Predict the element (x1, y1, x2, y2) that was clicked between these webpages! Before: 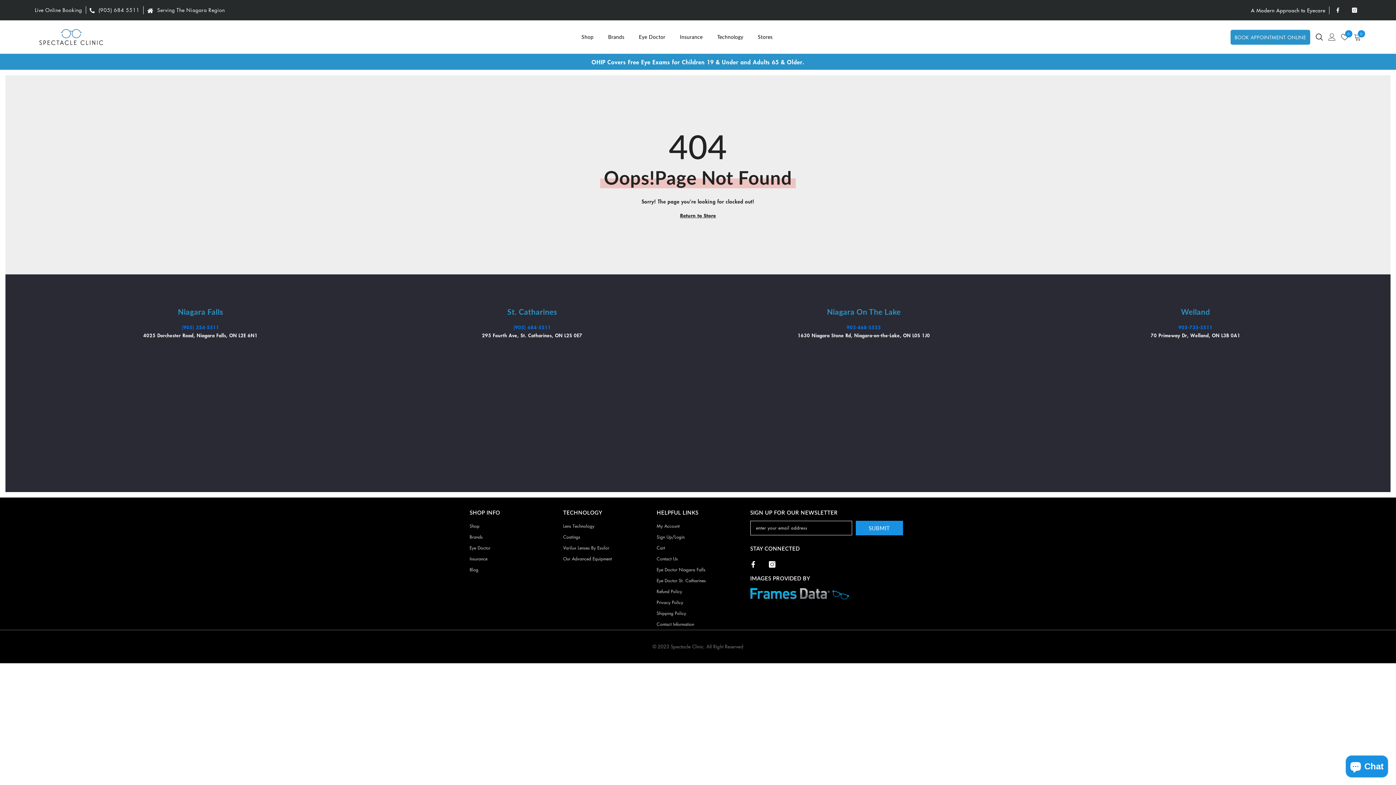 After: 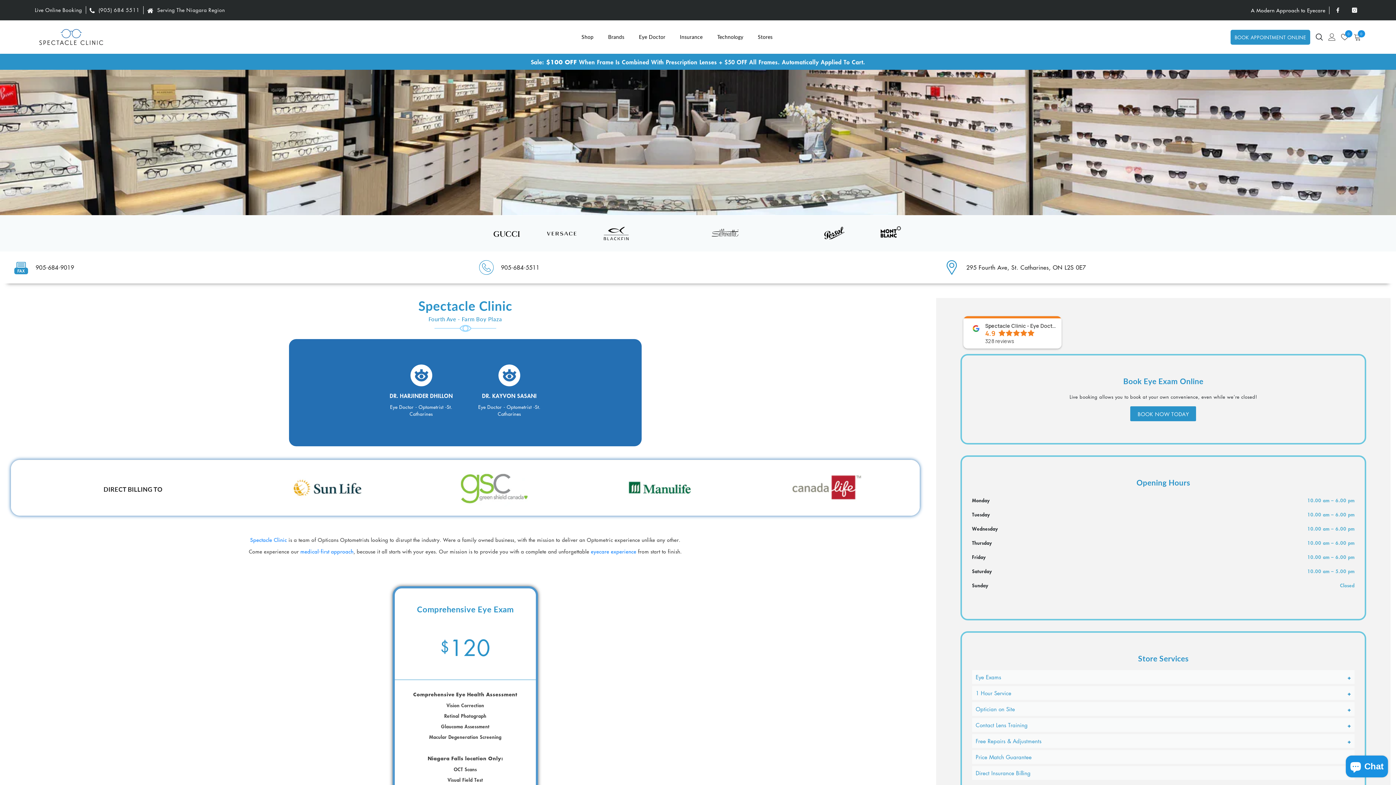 Action: bbox: (507, 307, 557, 316) label: St. Catharines